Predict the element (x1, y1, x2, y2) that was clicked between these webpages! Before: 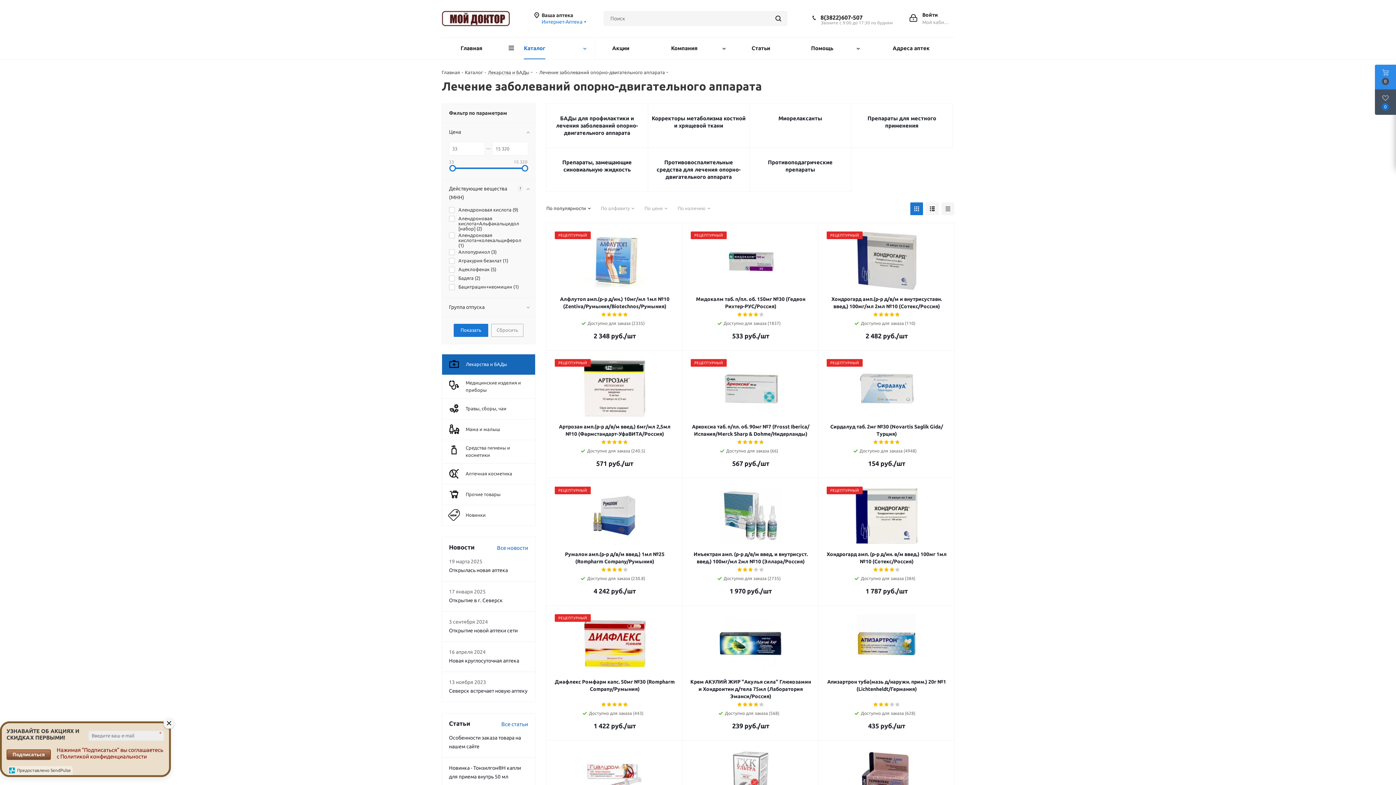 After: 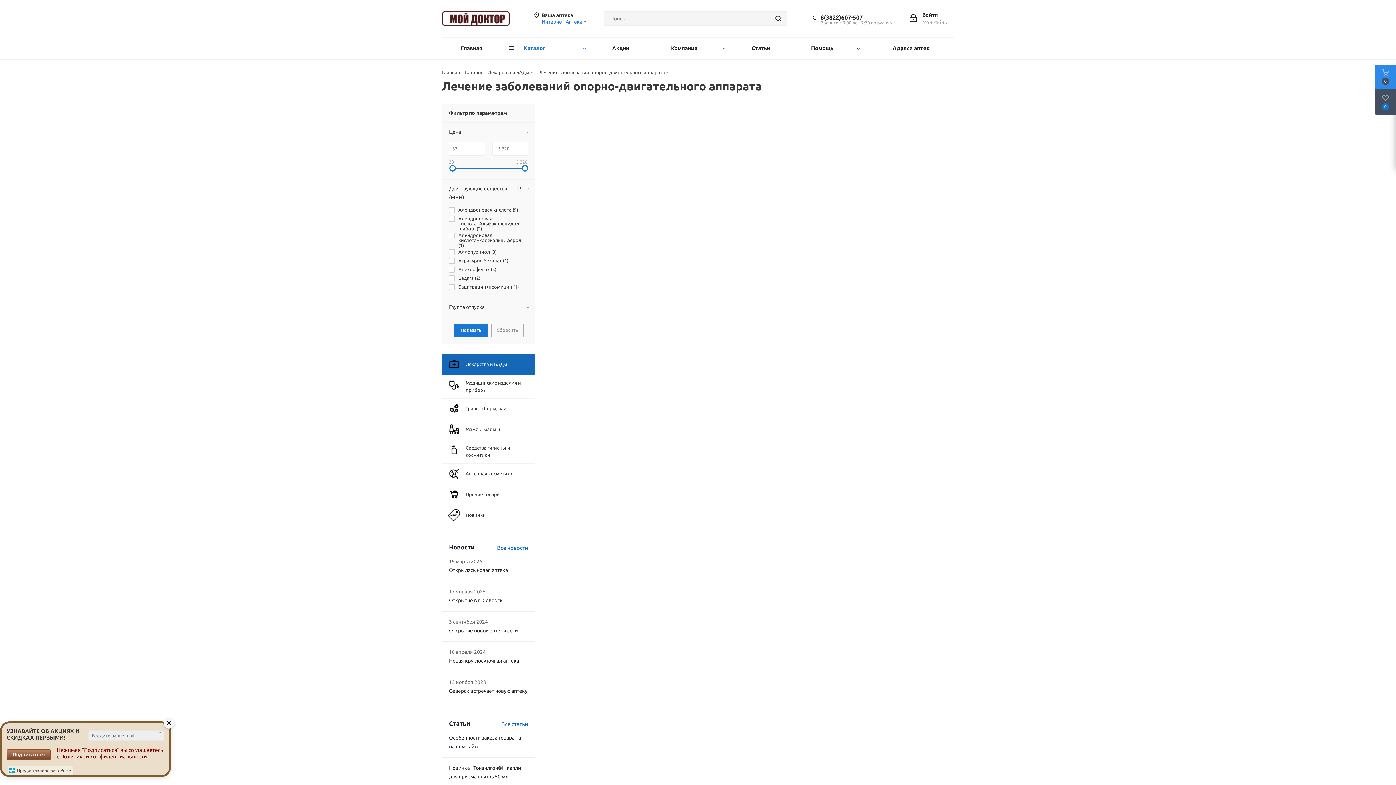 Action: bbox: (553, 485, 676, 547)